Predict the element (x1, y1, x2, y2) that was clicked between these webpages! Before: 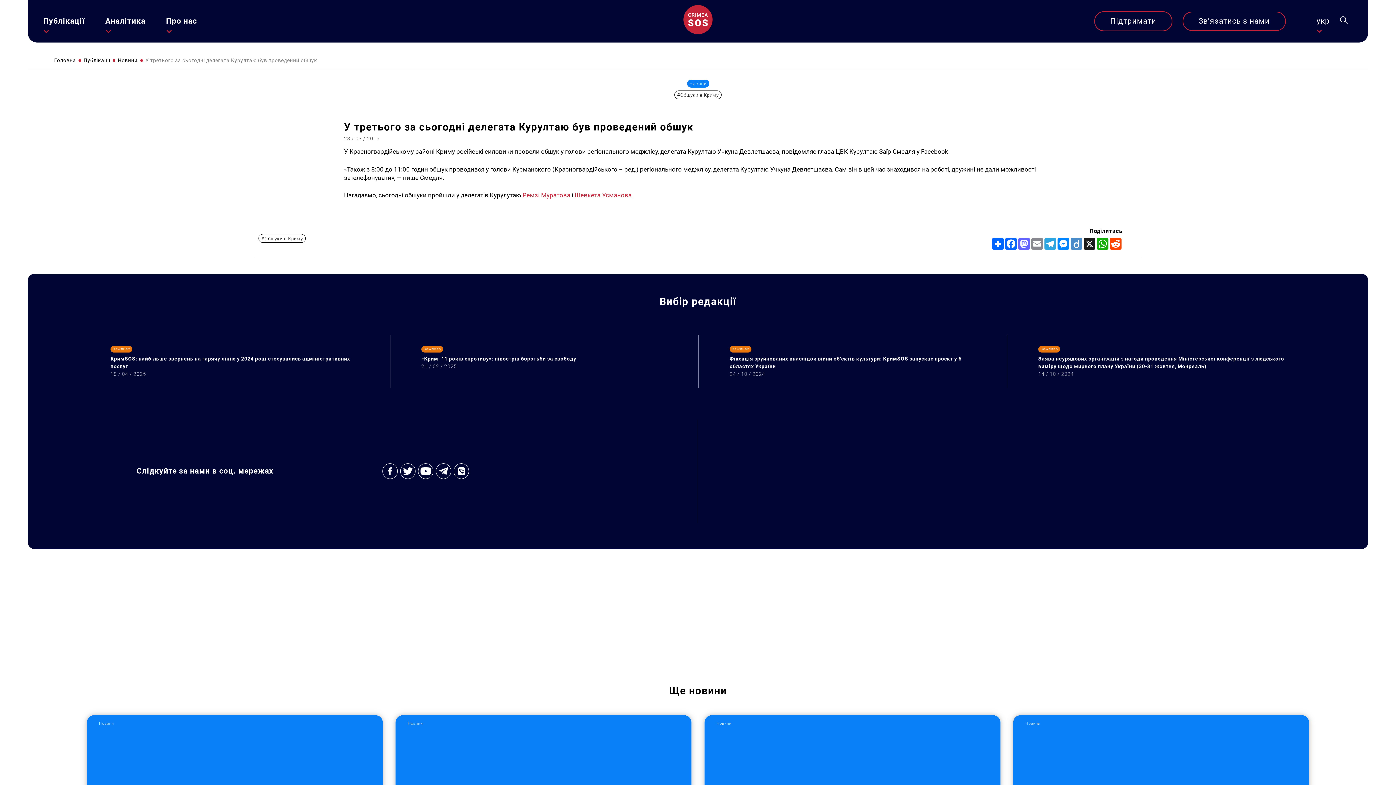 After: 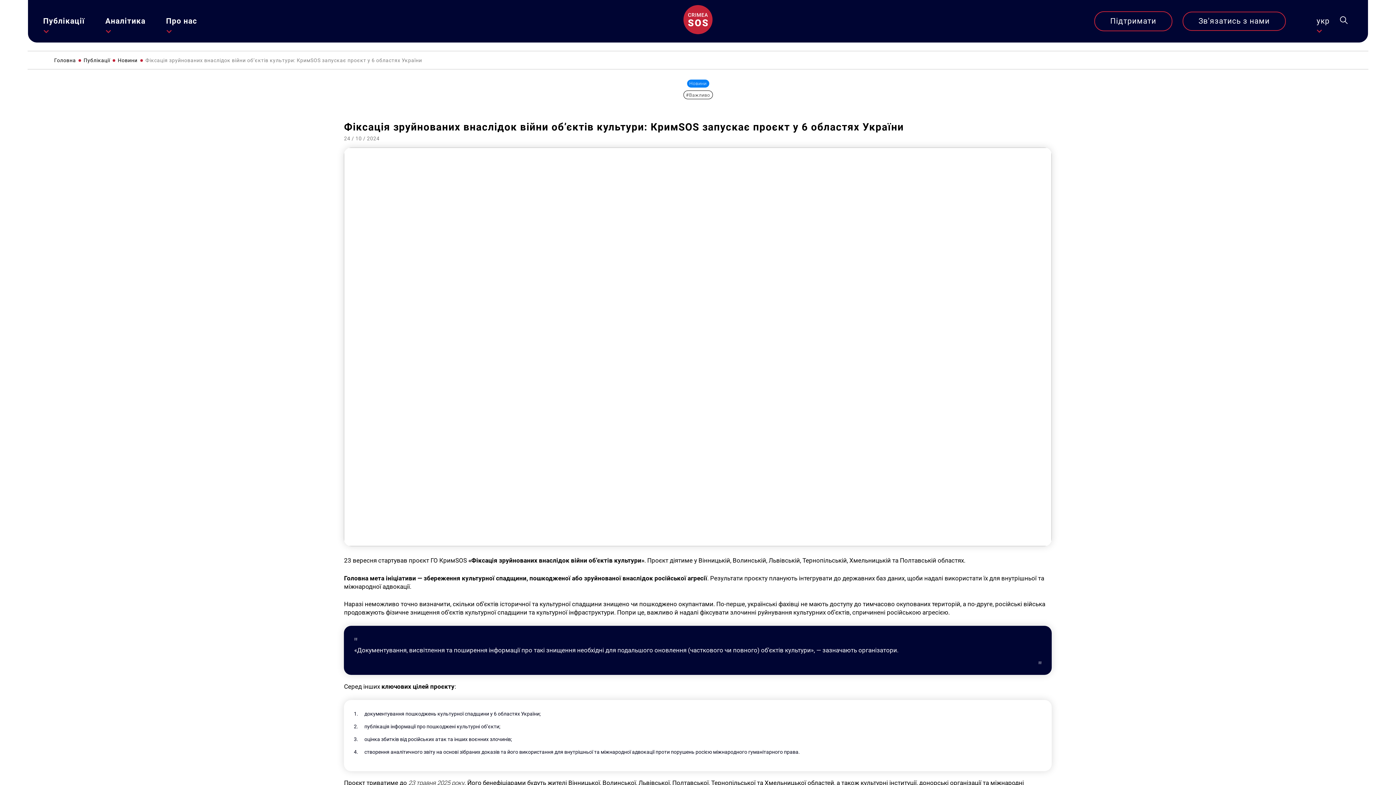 Action: bbox: (729, 355, 976, 378) label: Фіксація зруйнованих внаслідок війни обʼєктів культури: КримSOS запускає проєкт у 6 областях України
24 / 10 / 2024